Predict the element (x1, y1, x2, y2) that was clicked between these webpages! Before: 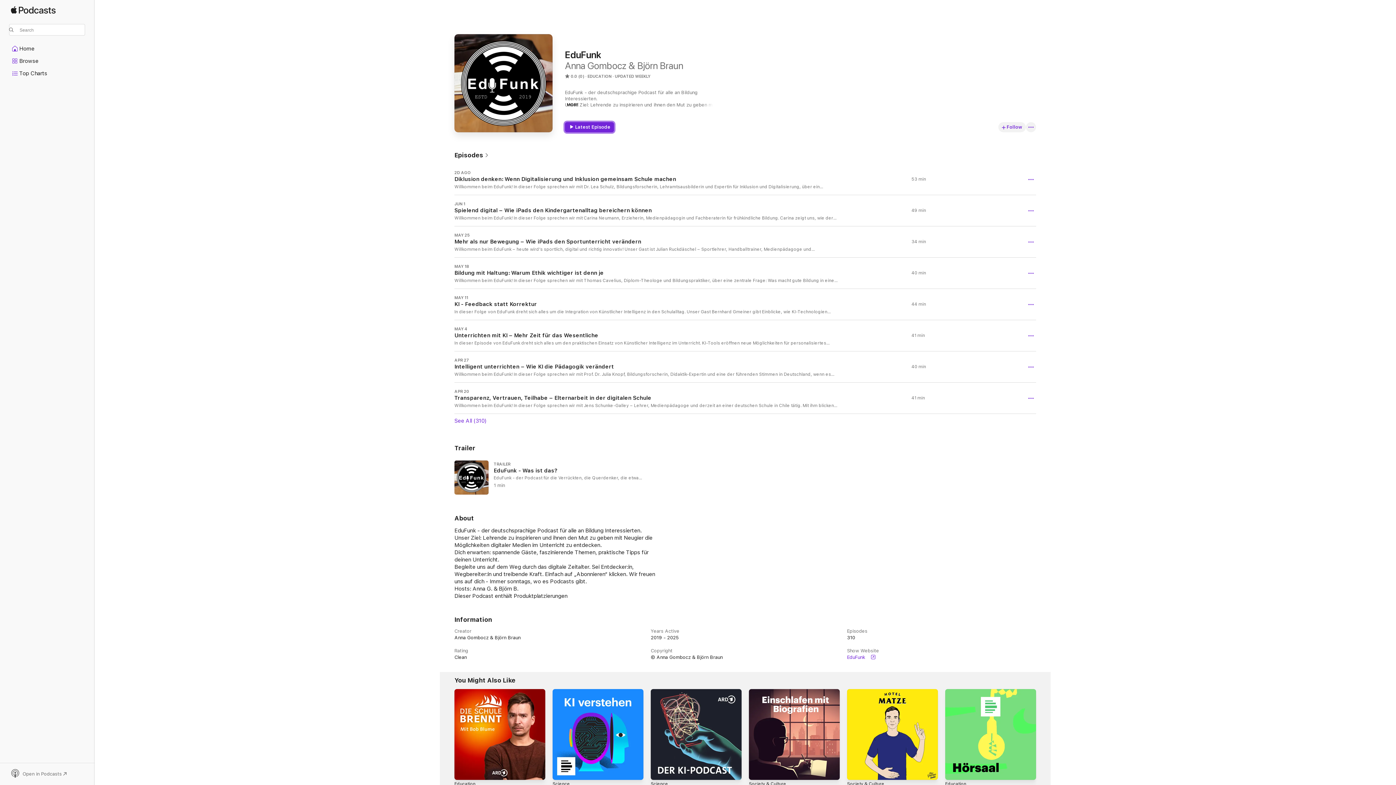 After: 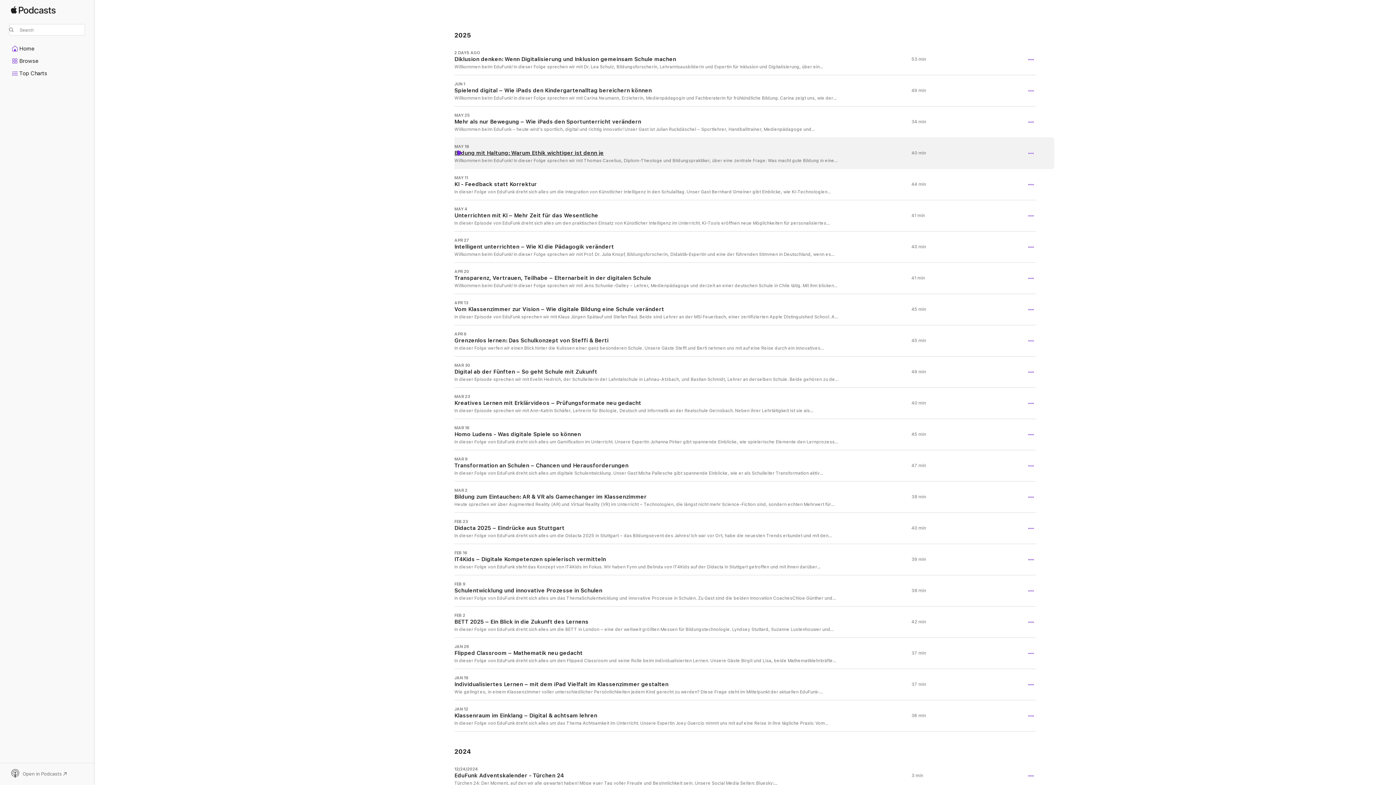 Action: bbox: (454, 151, 489, 159) label: Episodes 